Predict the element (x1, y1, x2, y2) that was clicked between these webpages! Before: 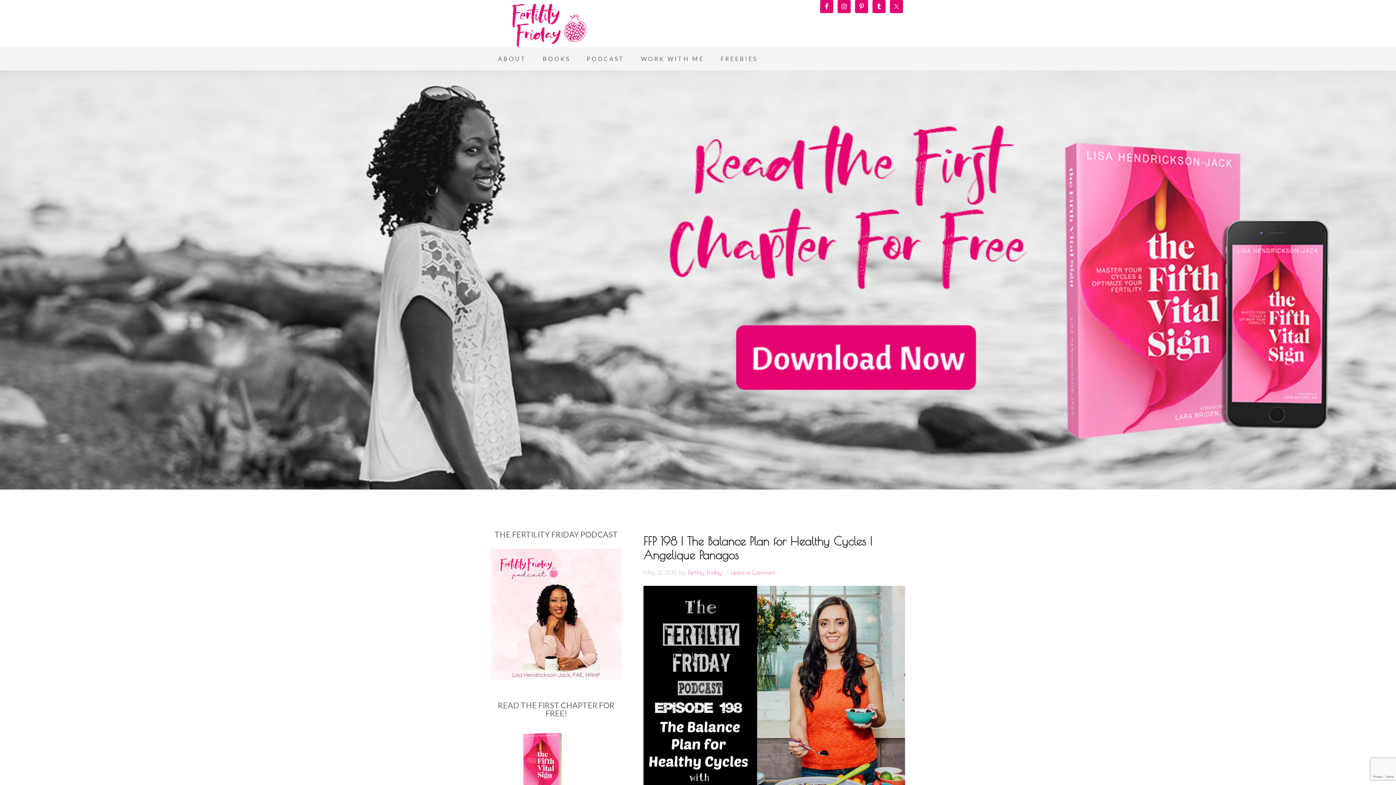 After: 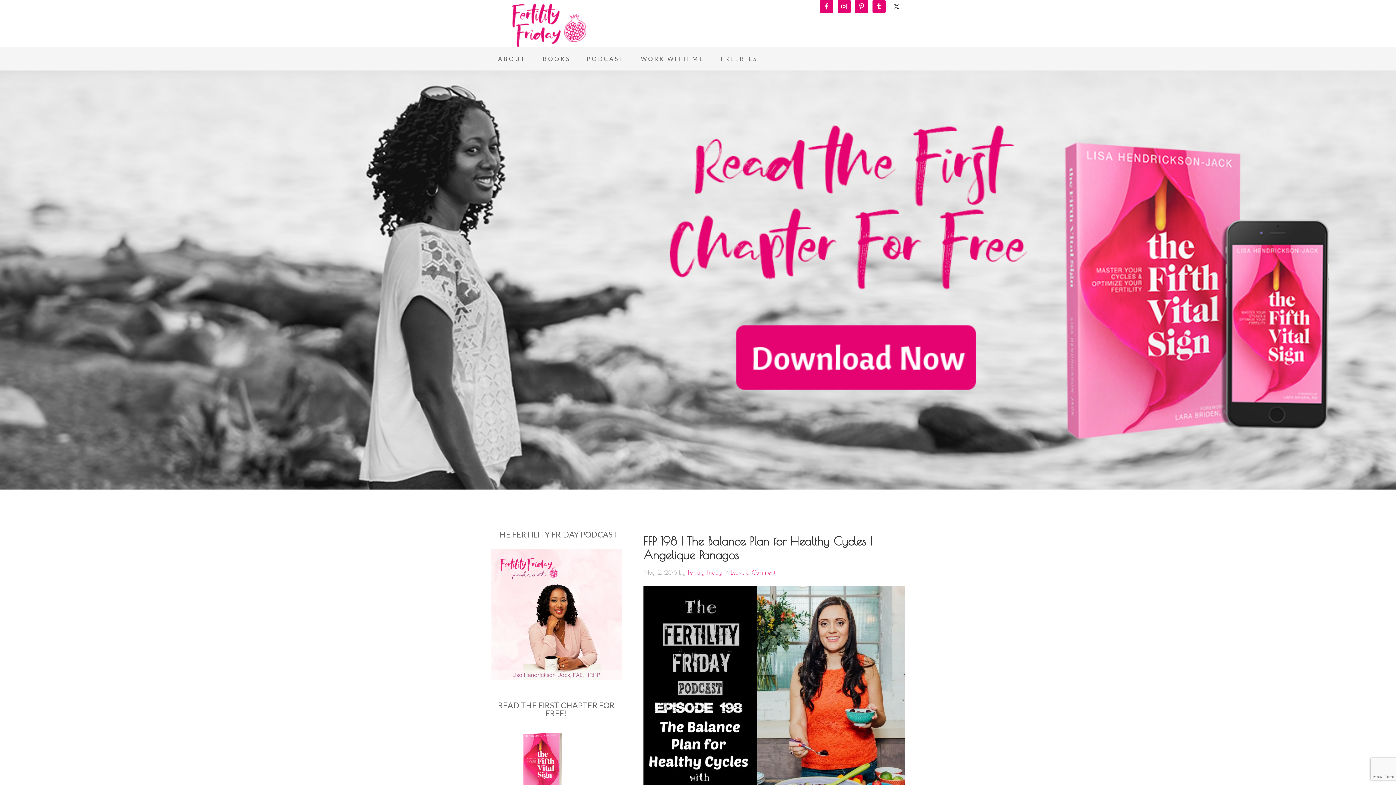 Action: bbox: (890, 0, 903, 13)